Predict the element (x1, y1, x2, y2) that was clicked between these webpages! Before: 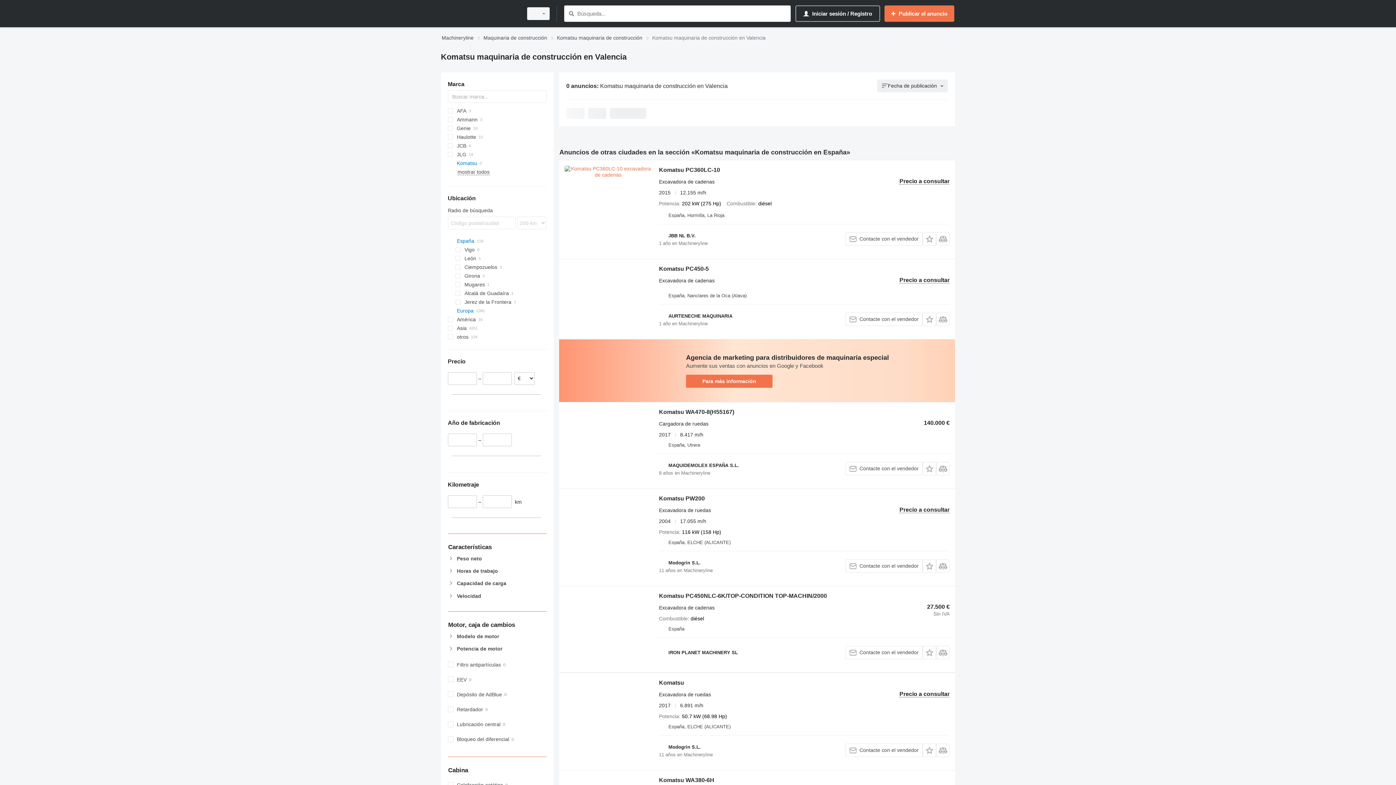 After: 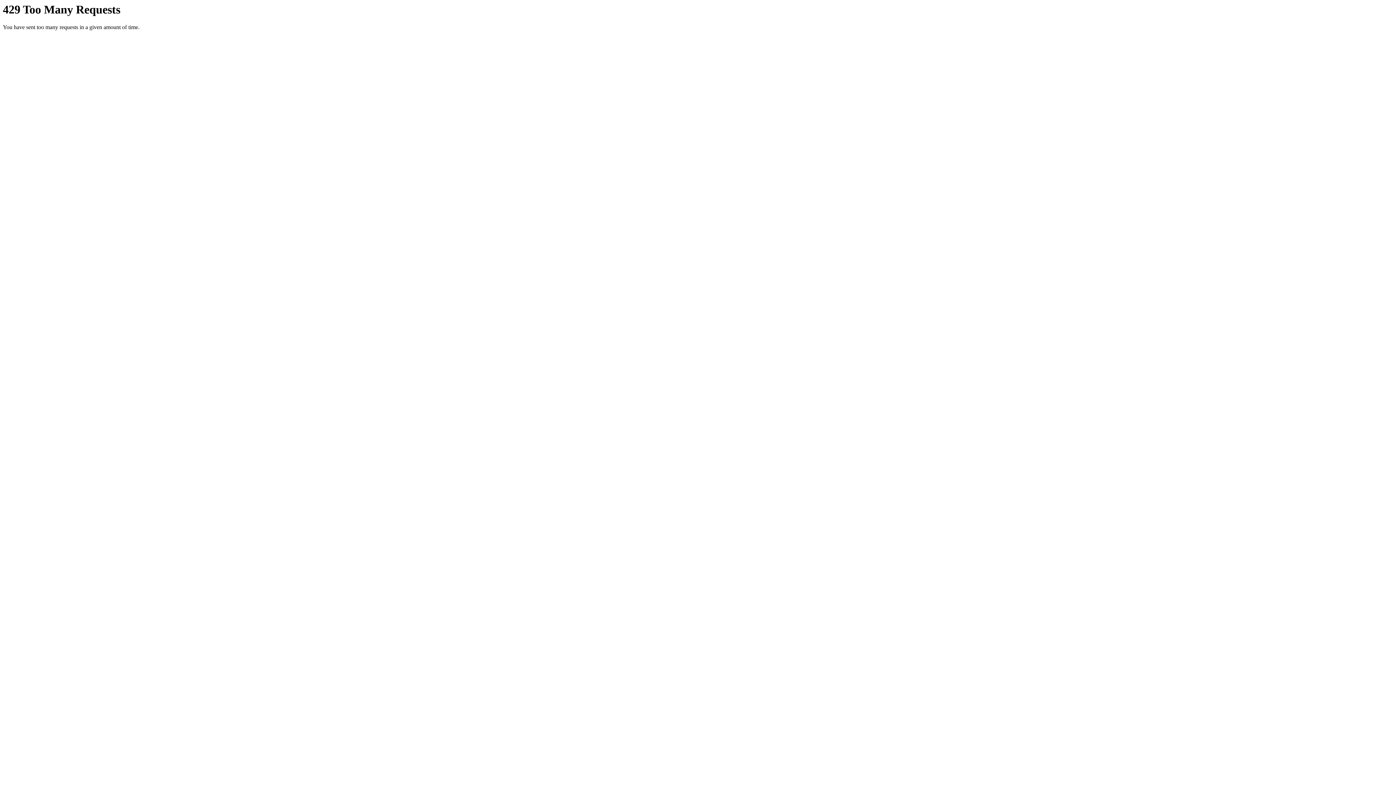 Action: bbox: (659, 593, 827, 601) label: Komatsu PC450NLC-6K/TOP-CONDITION TOP-MACHIN/2000